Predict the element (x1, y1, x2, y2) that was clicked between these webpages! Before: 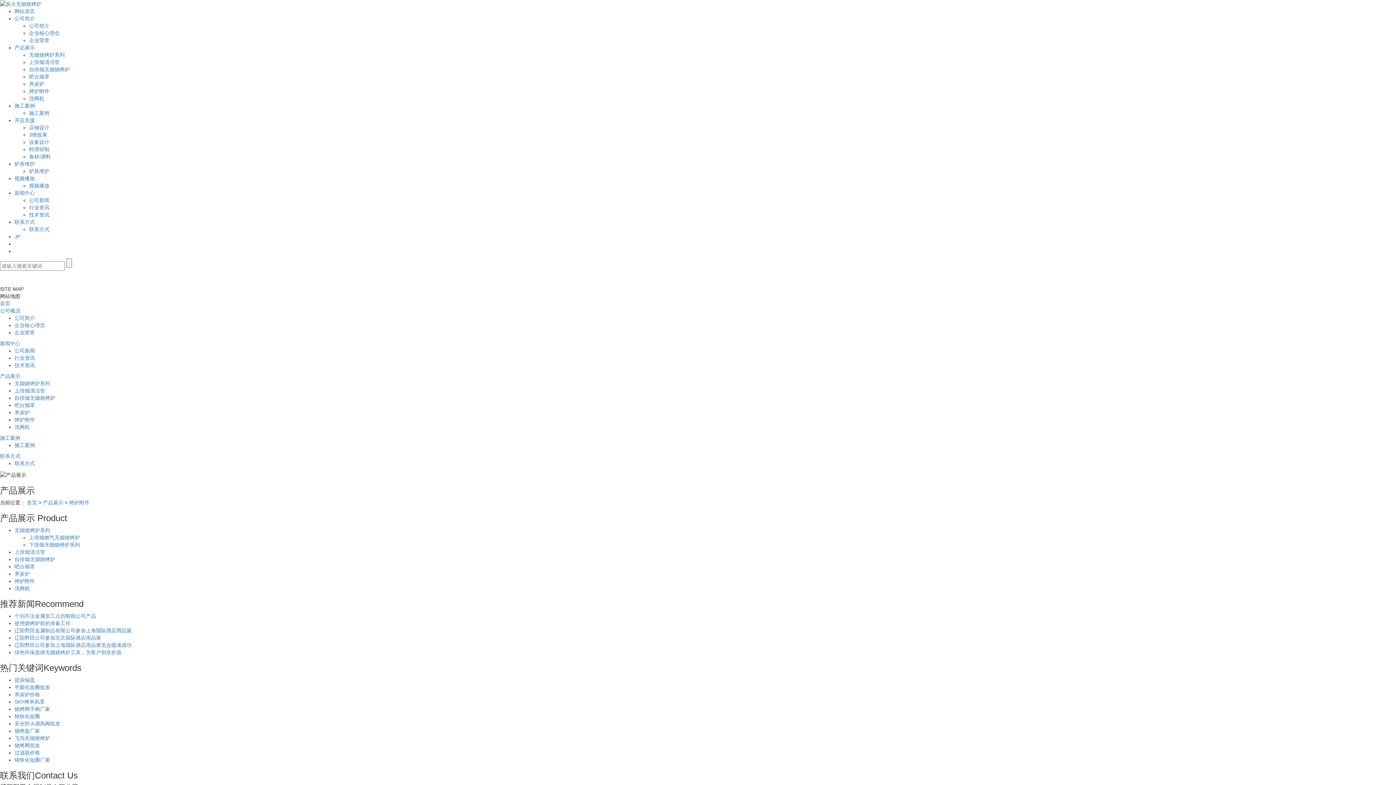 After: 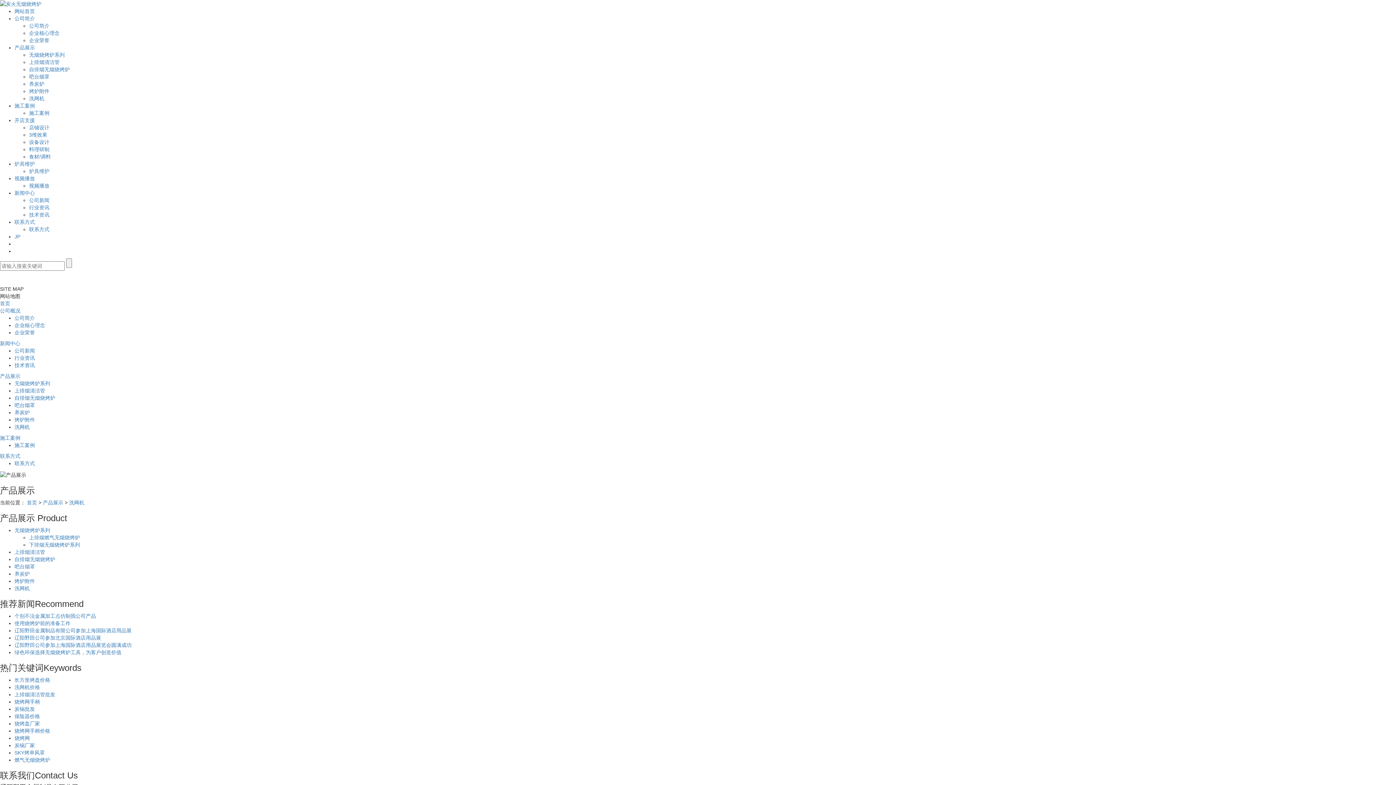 Action: label: 洗网机 bbox: (29, 95, 44, 101)